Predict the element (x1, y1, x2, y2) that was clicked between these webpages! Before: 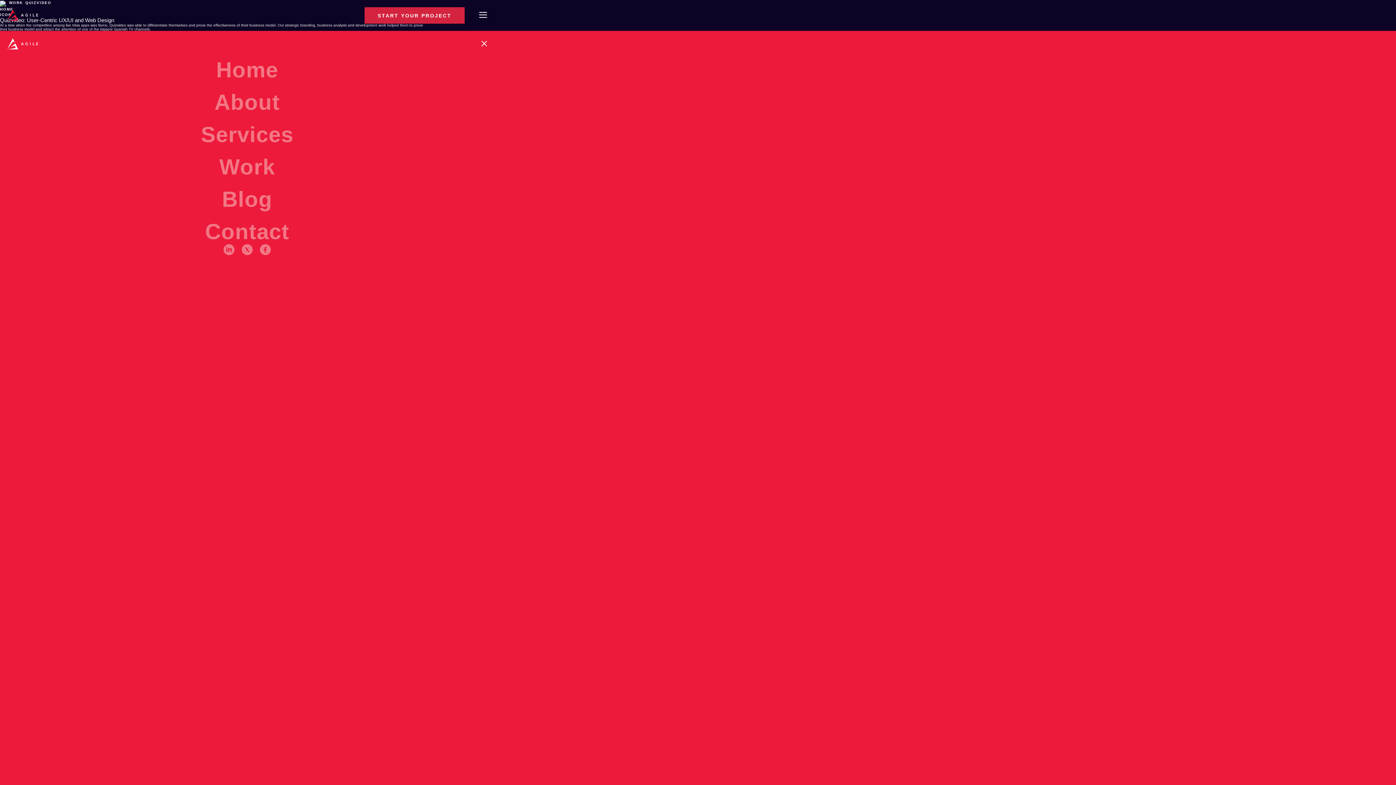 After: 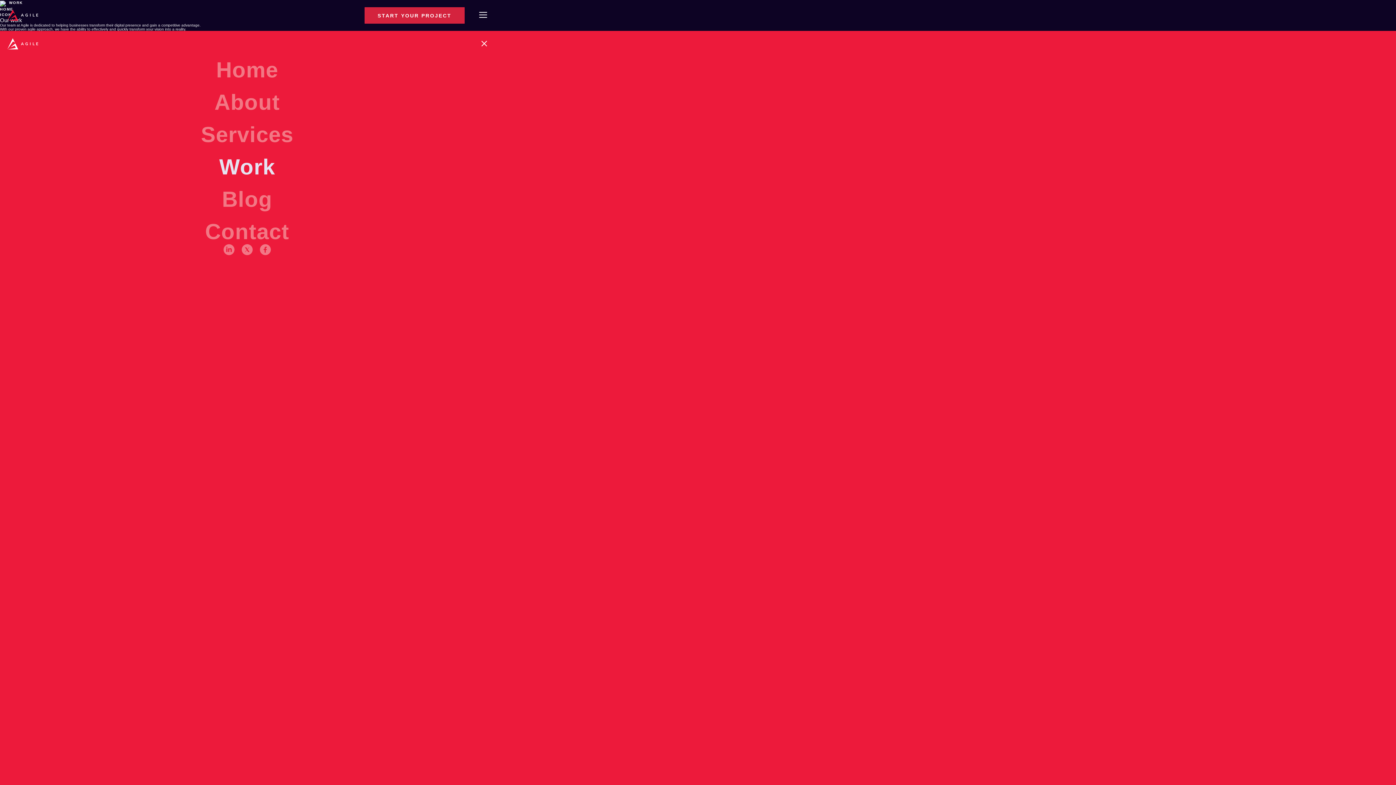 Action: label: WORK bbox: (9, 0, 22, 6)